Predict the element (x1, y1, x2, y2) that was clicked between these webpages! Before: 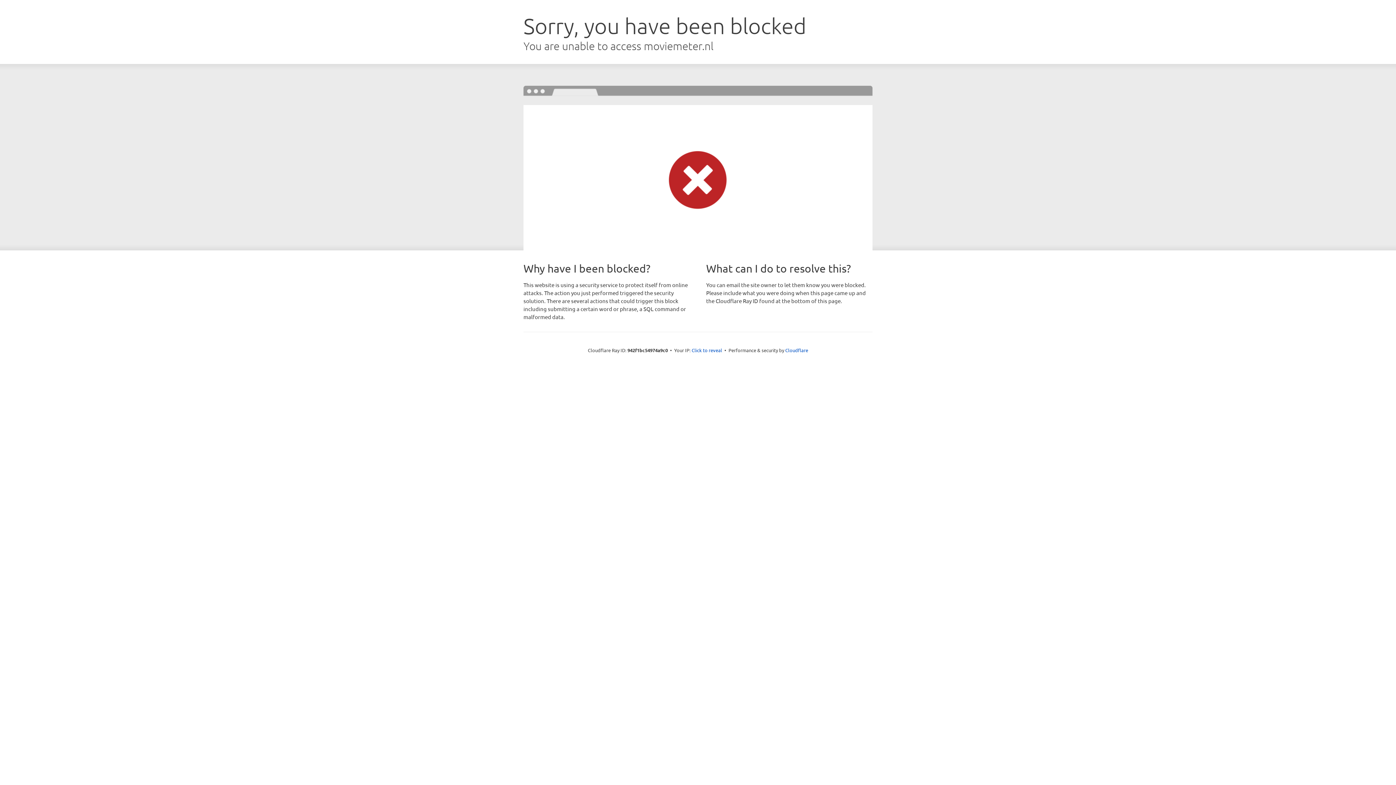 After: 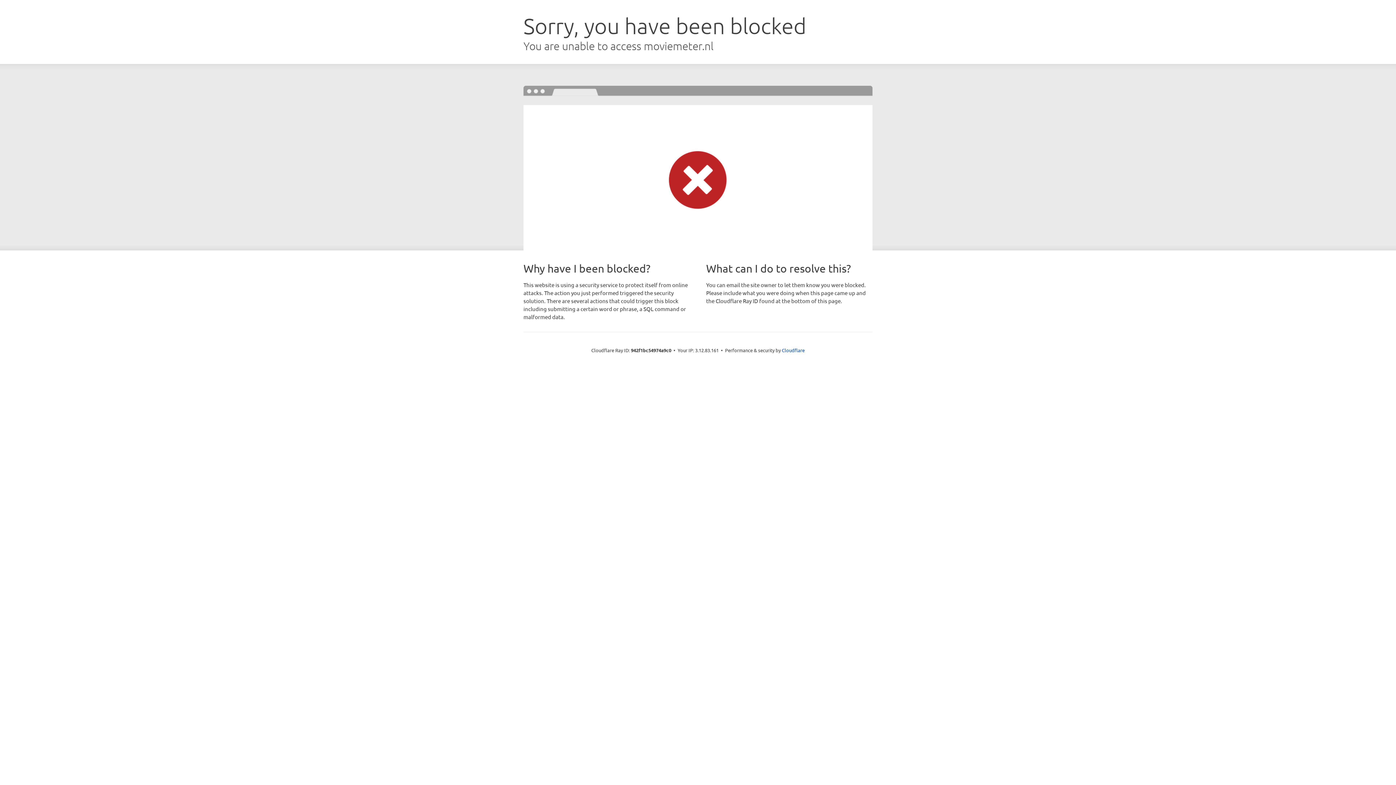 Action: bbox: (691, 346, 722, 353) label: Click to reveal